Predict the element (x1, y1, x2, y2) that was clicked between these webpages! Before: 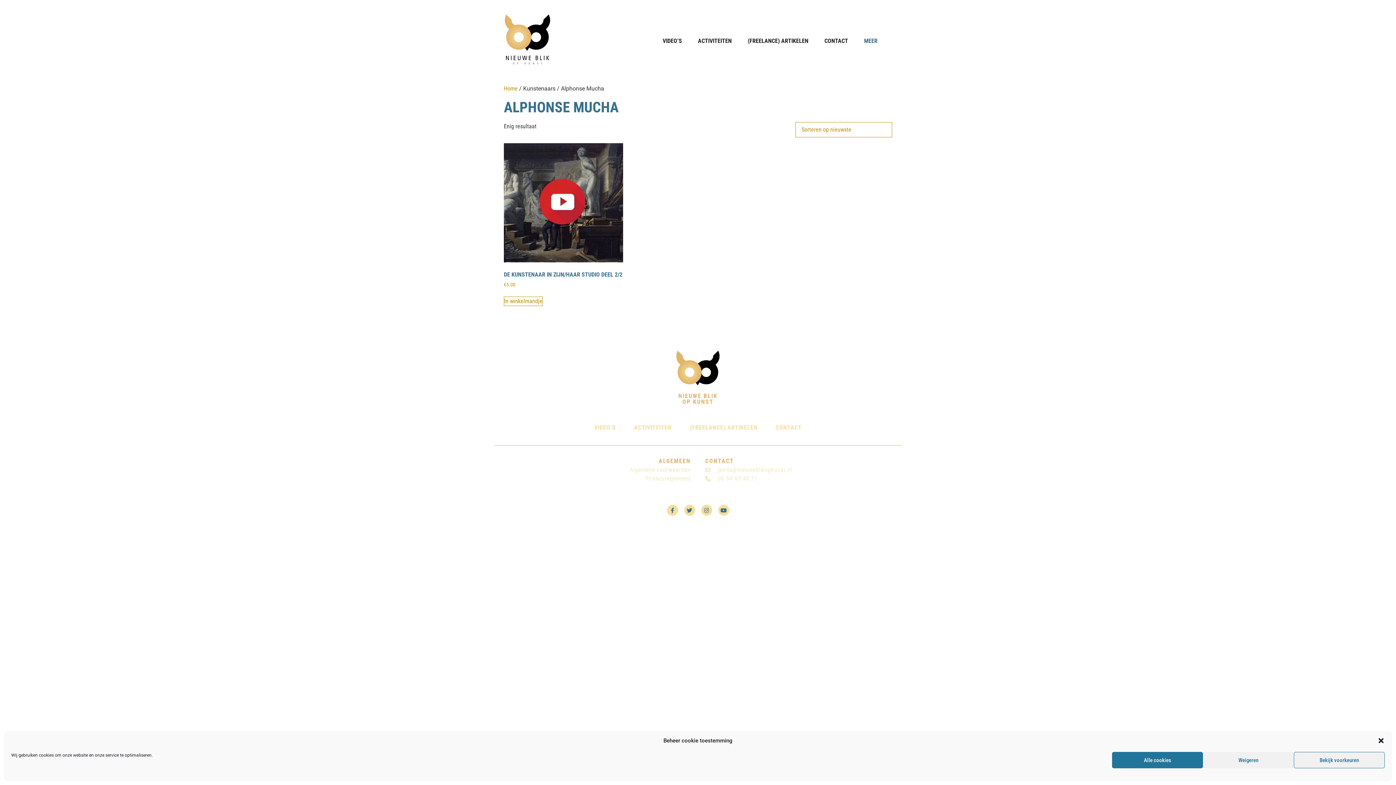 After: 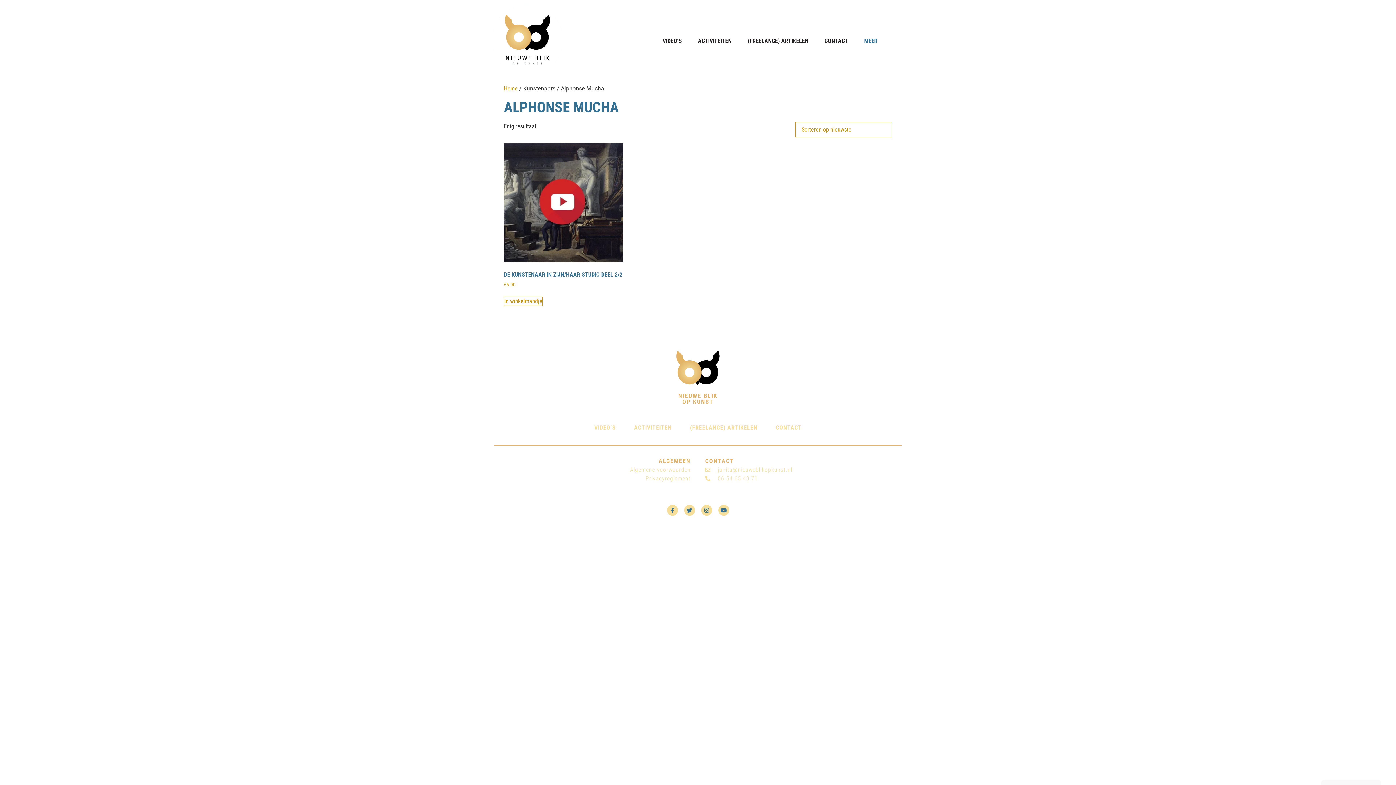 Action: bbox: (1112, 752, 1203, 768) label: Alle cookies